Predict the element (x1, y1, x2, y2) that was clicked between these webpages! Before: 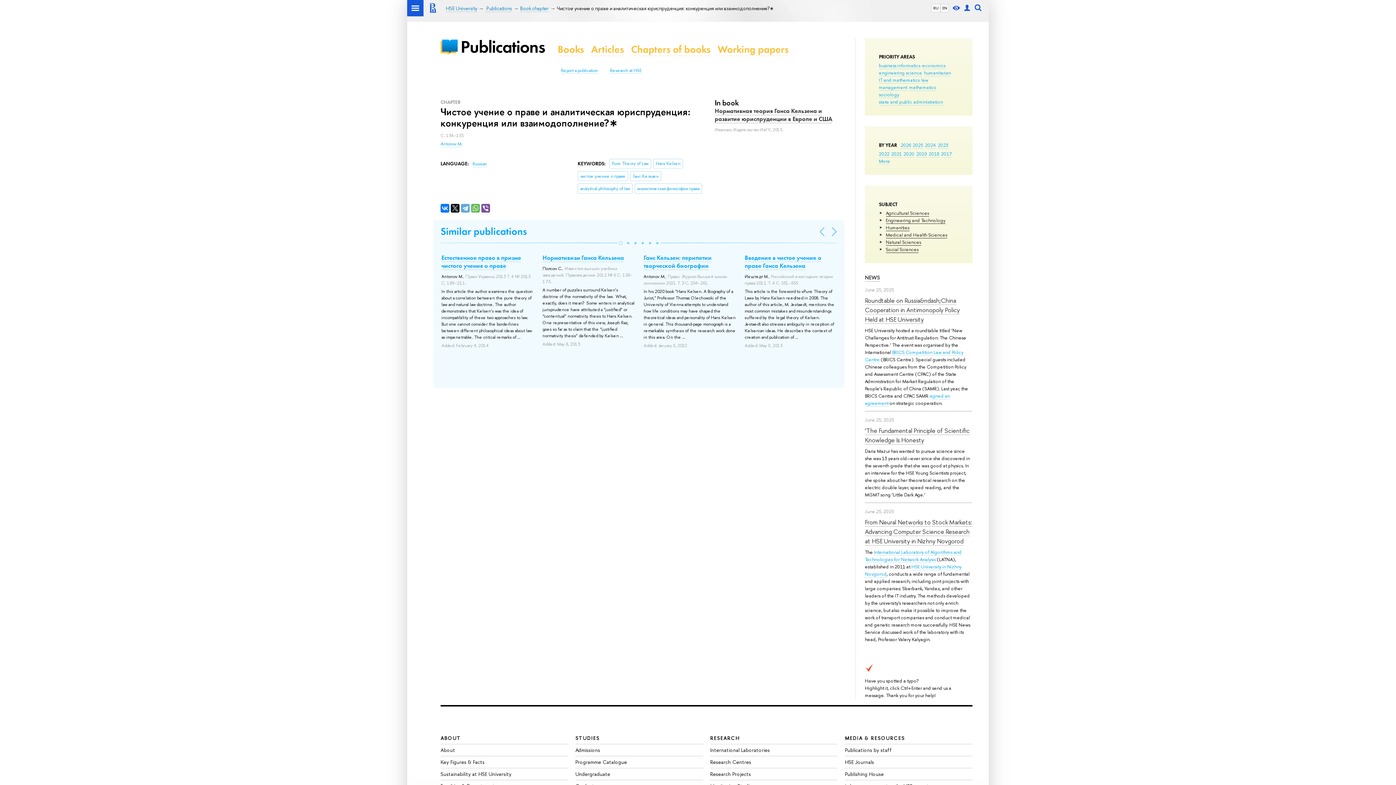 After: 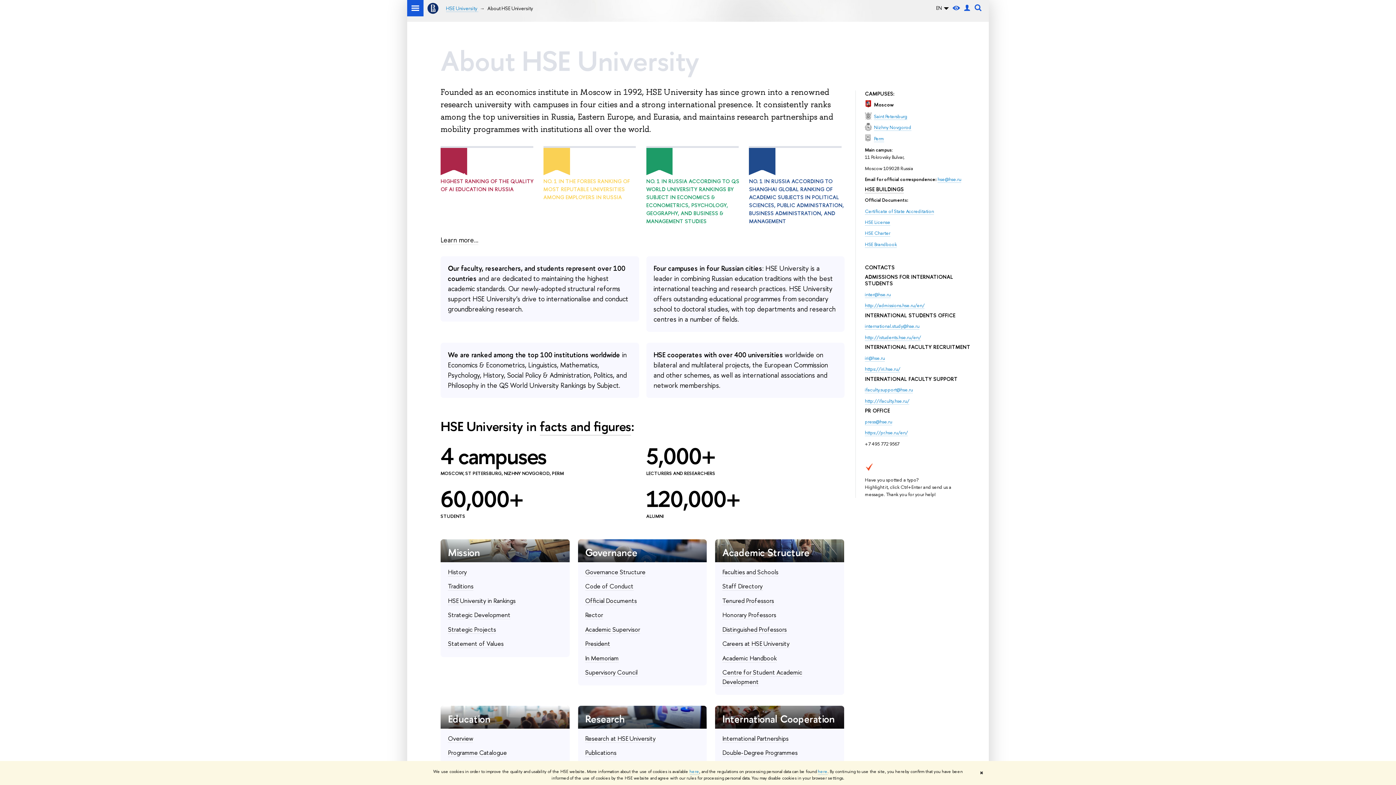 Action: label: ABOUT bbox: (440, 734, 461, 741)